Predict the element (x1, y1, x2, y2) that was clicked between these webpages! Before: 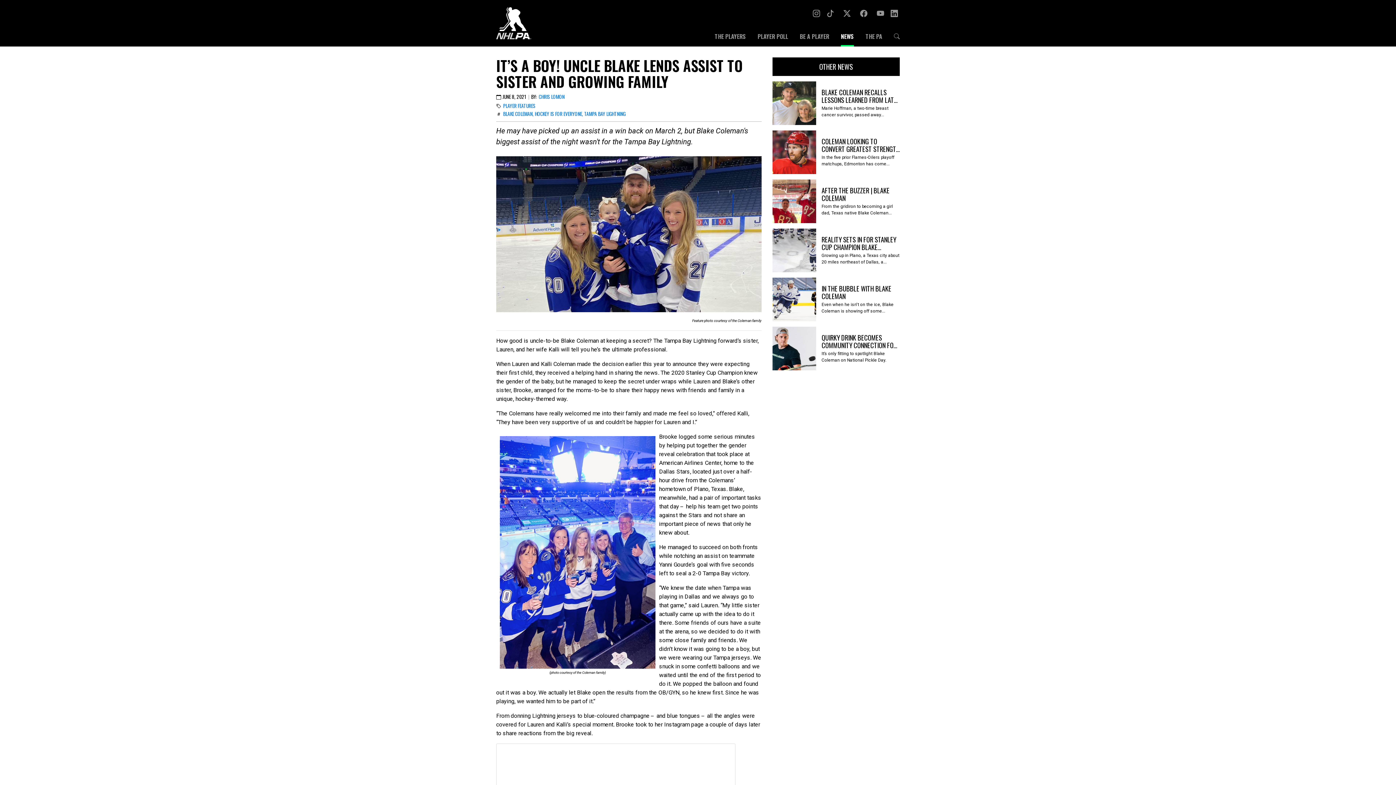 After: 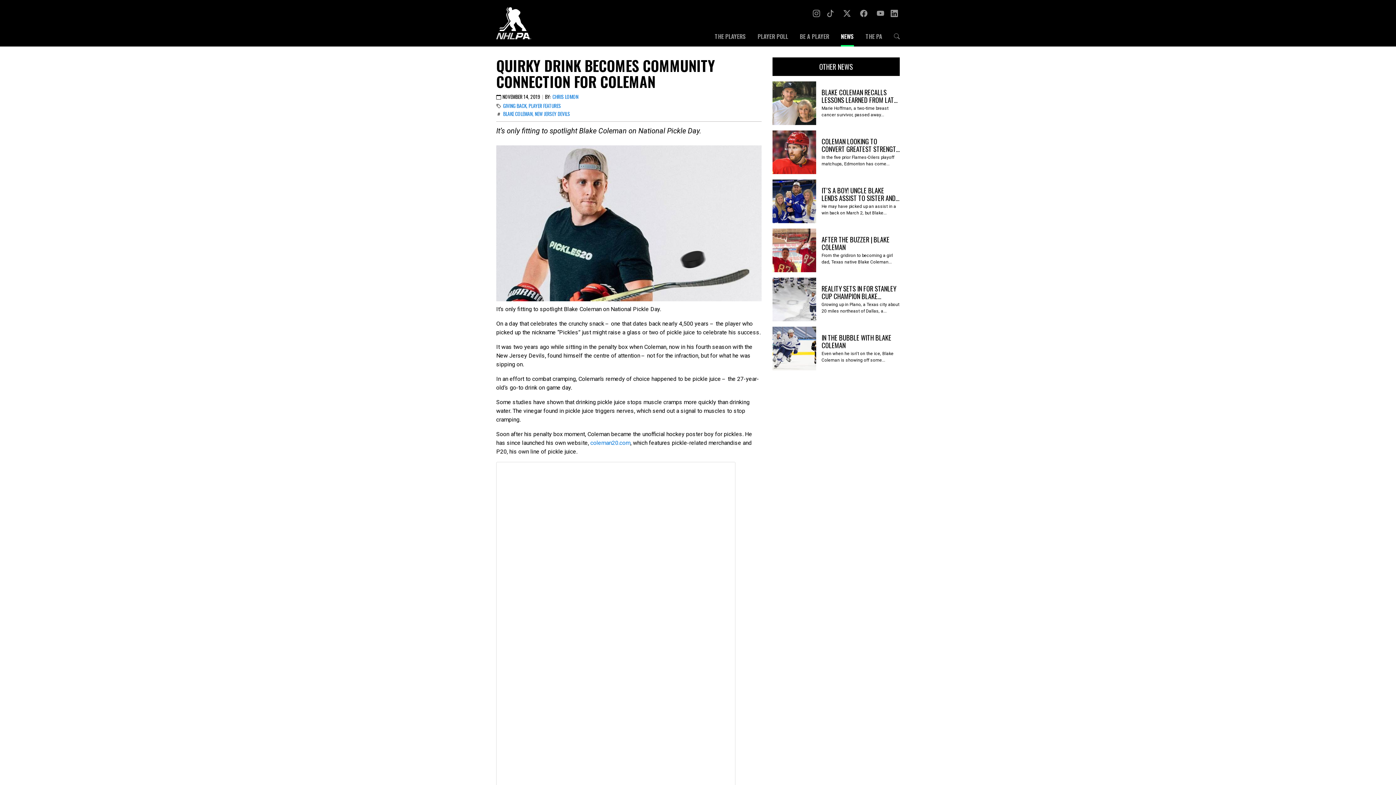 Action: label: QUIRKY DRINK BECOMES COMMUNITY CONNECTION FOR COLEMAN

It’s only fitting to spotlight Blake Coleman on National Pickle Day. bbox: (772, 326, 900, 370)